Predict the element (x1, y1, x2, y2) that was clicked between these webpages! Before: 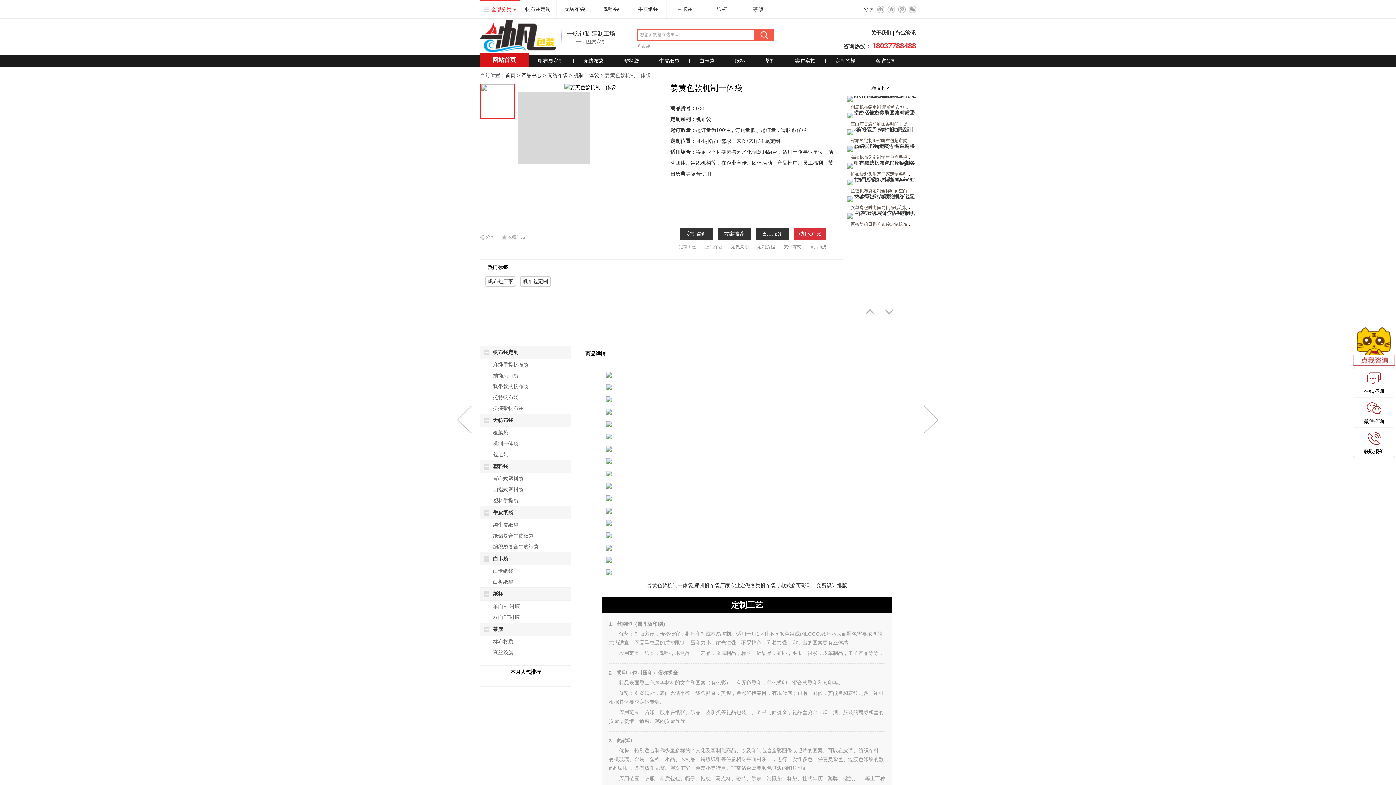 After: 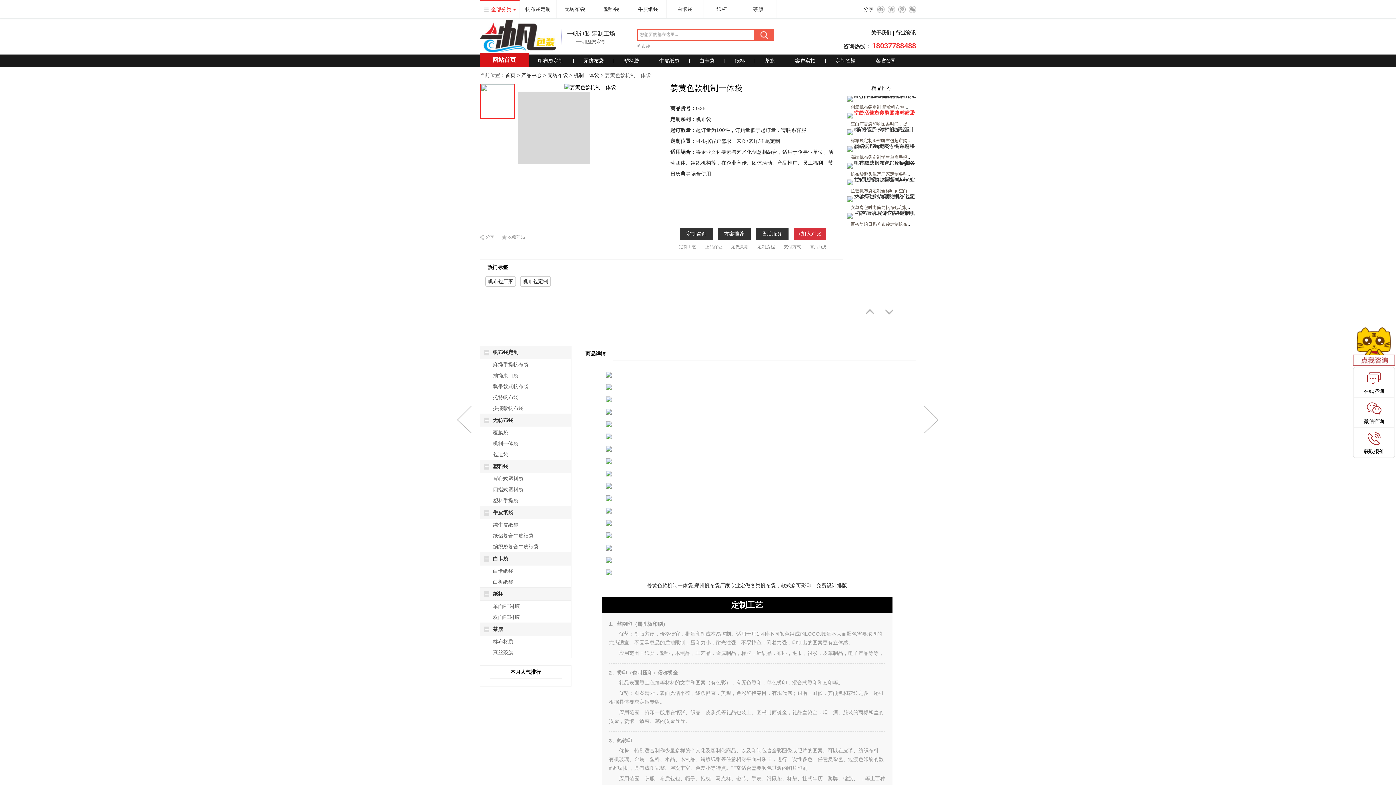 Action: bbox: (847, 109, 916, 115)